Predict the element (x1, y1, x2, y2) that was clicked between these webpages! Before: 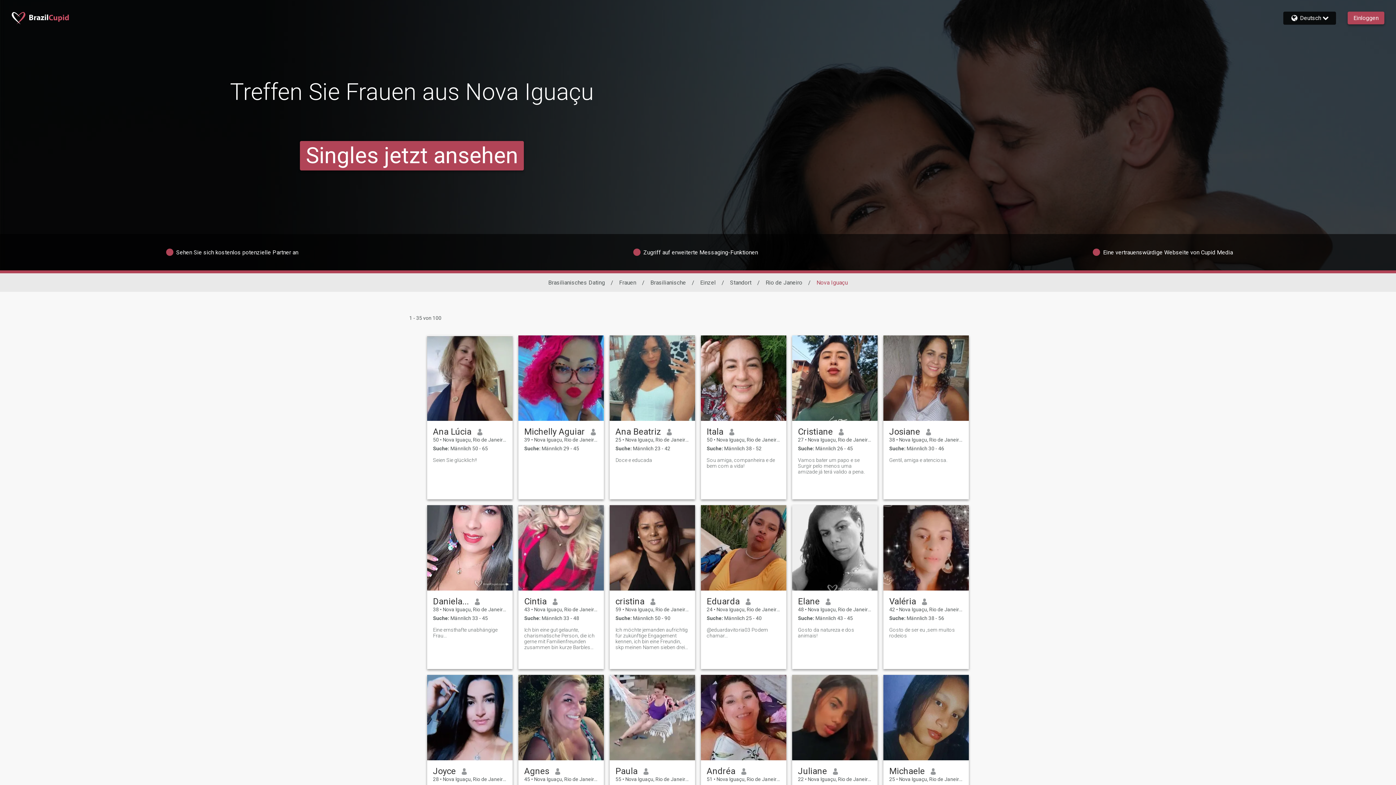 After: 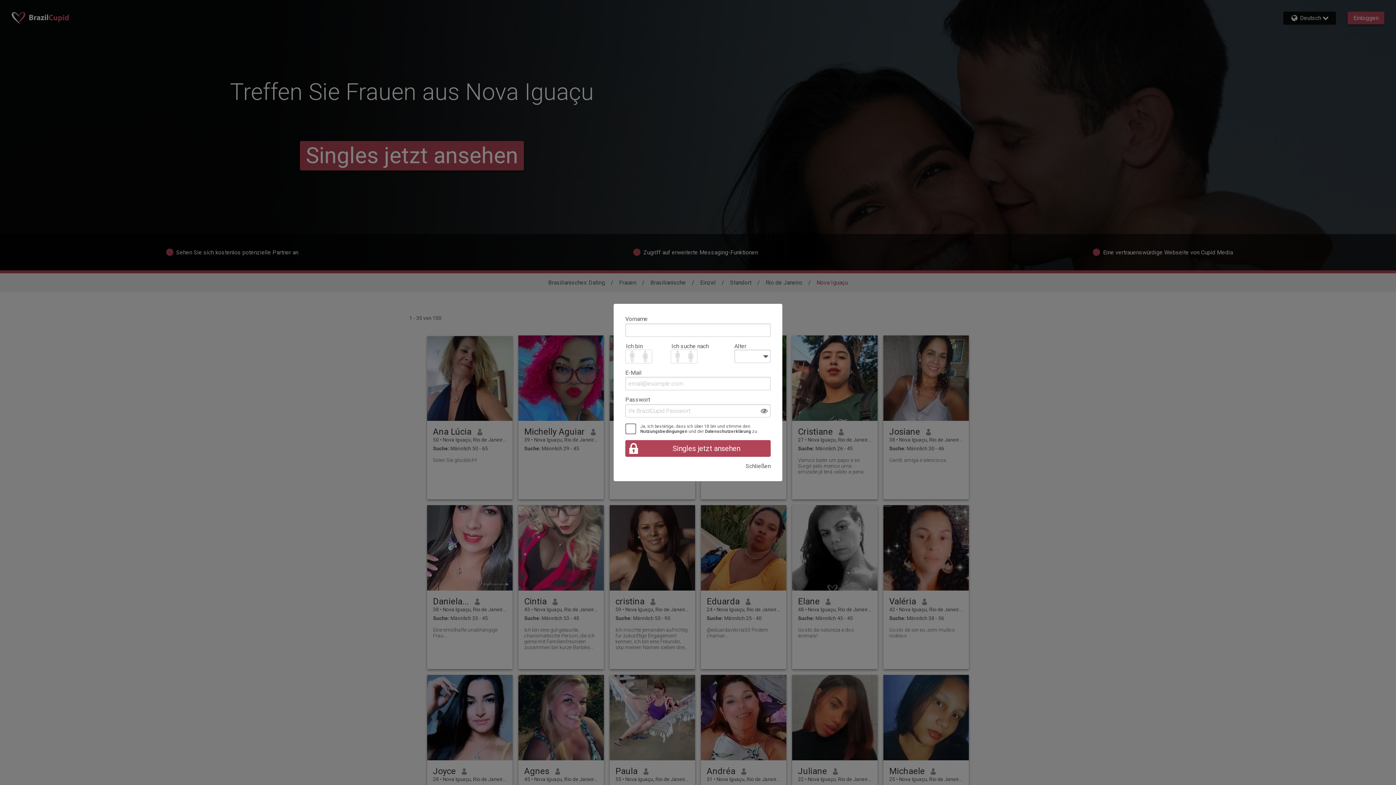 Action: bbox: (701, 505, 786, 590)